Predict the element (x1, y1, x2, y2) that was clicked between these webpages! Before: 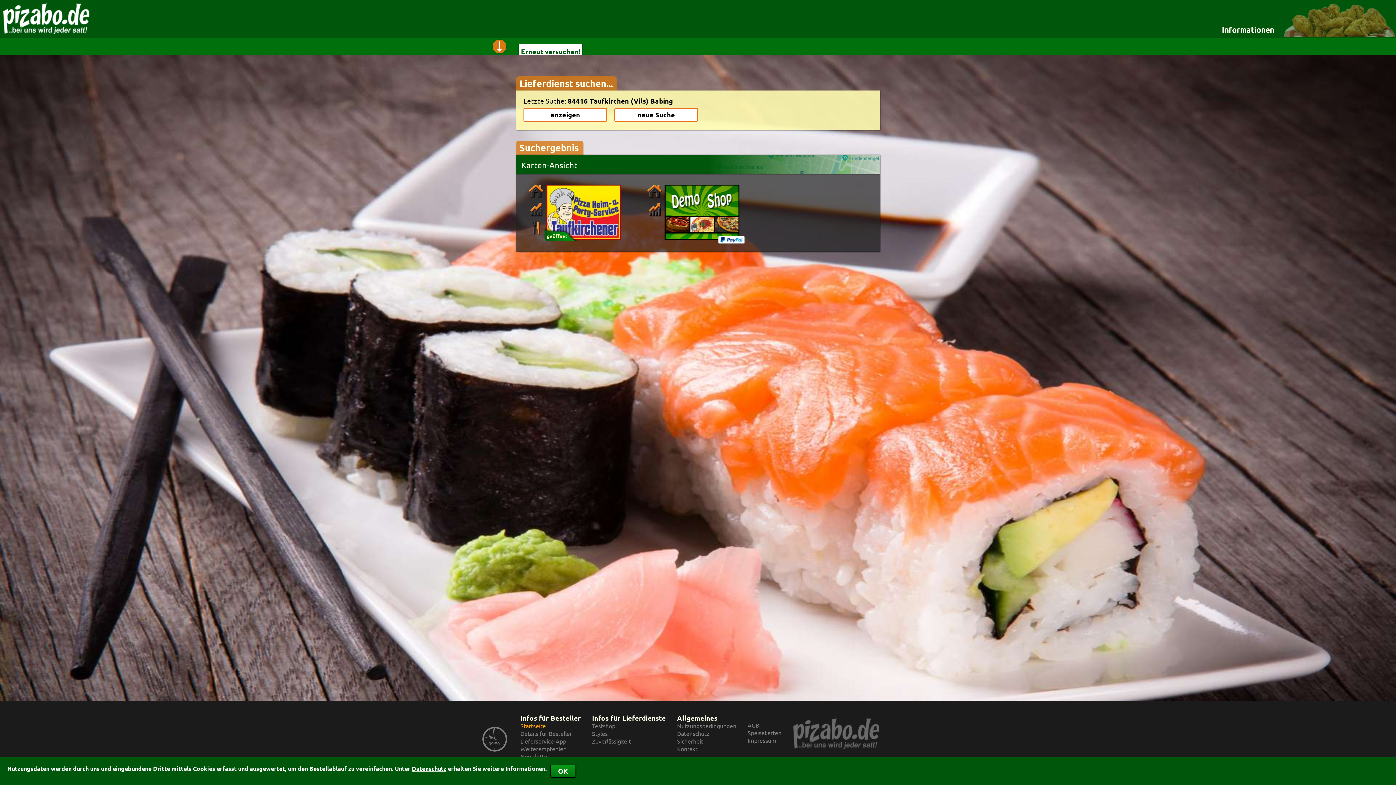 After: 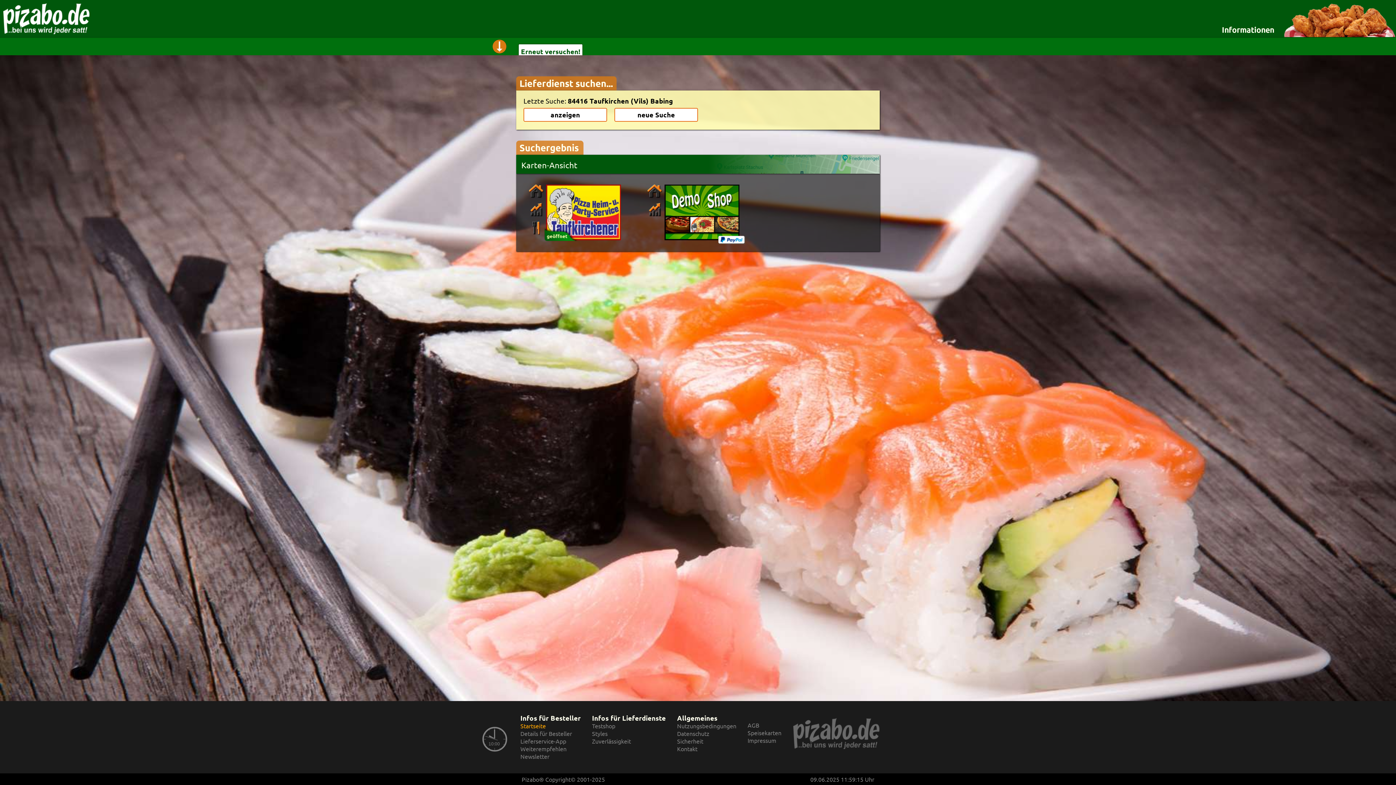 Action: bbox: (550, 765, 576, 778) label: OK